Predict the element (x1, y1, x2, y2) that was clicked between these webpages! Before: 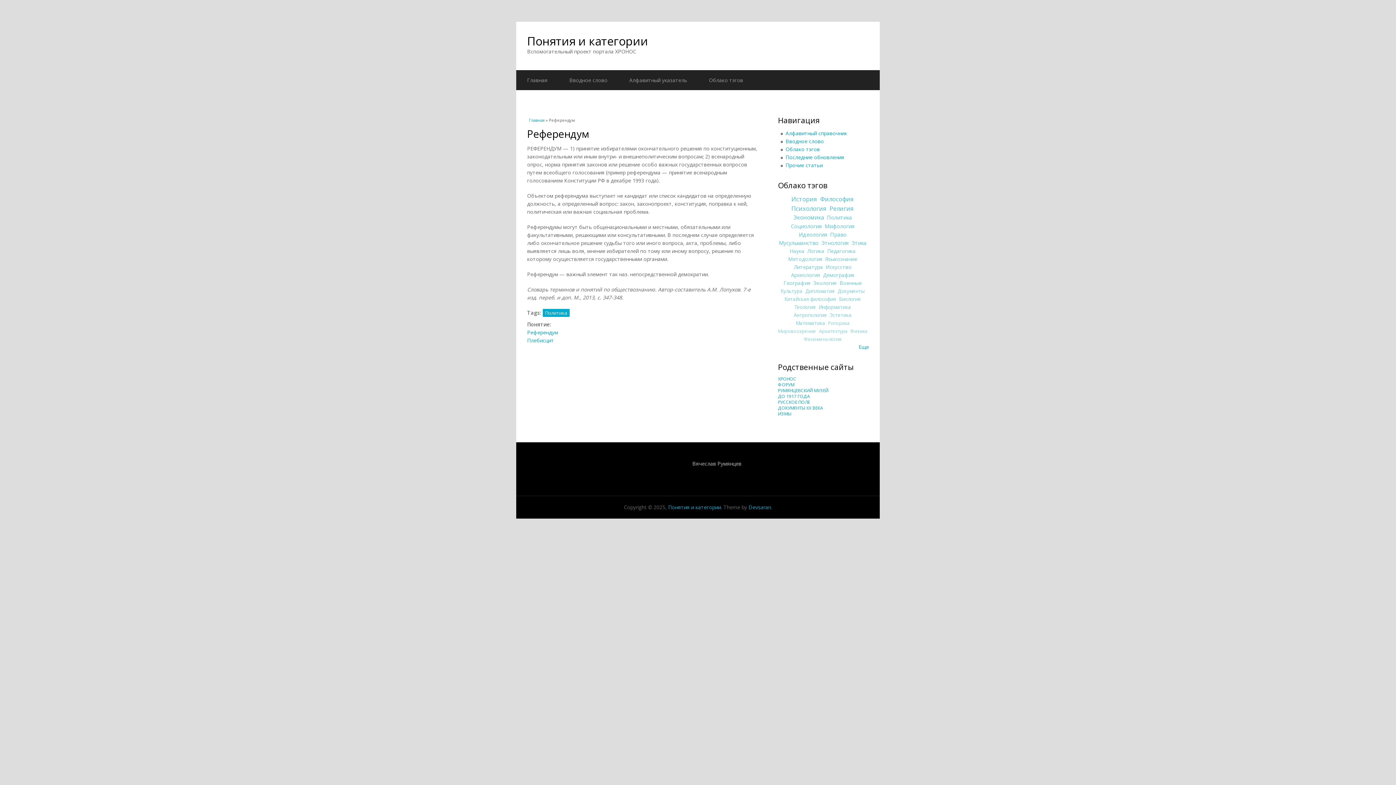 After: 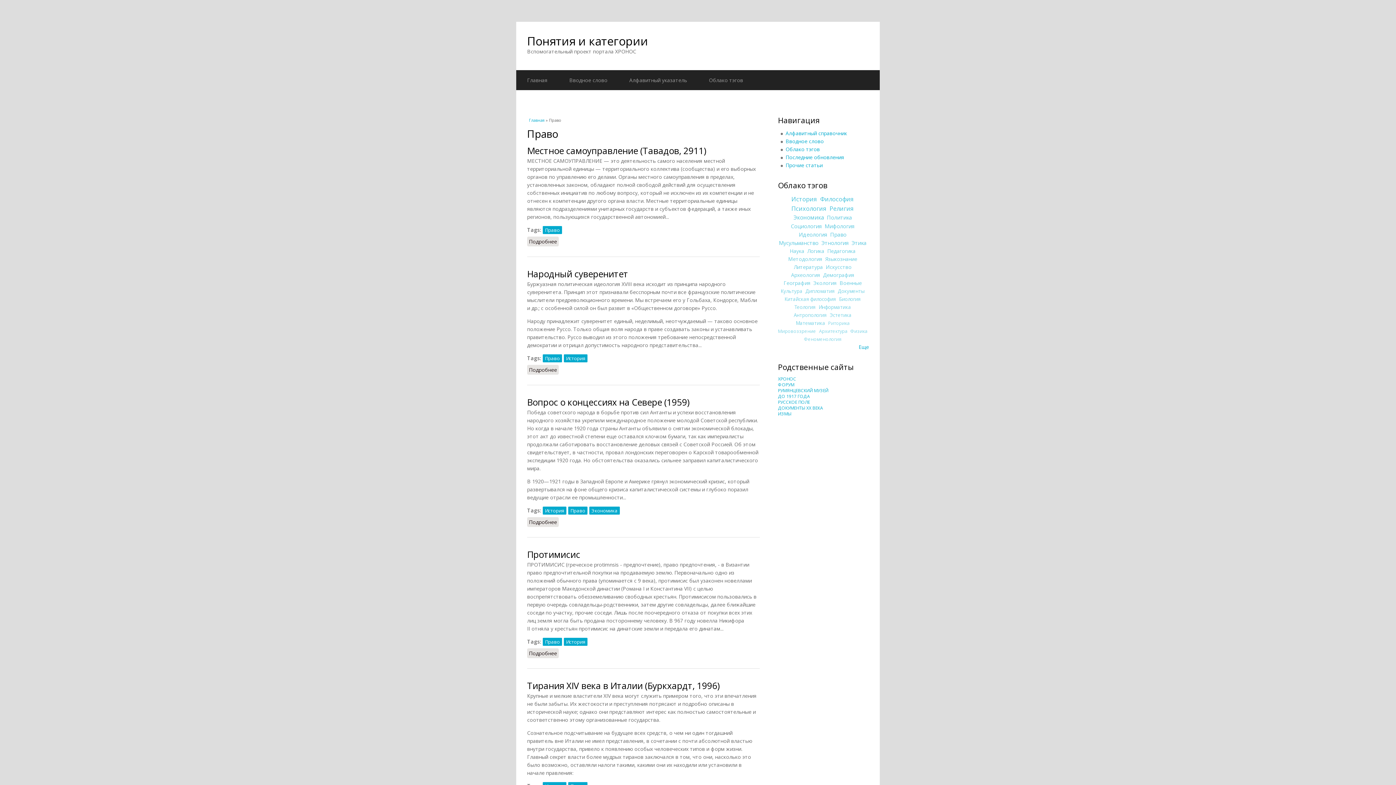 Action: bbox: (830, 230, 846, 238) label: Право